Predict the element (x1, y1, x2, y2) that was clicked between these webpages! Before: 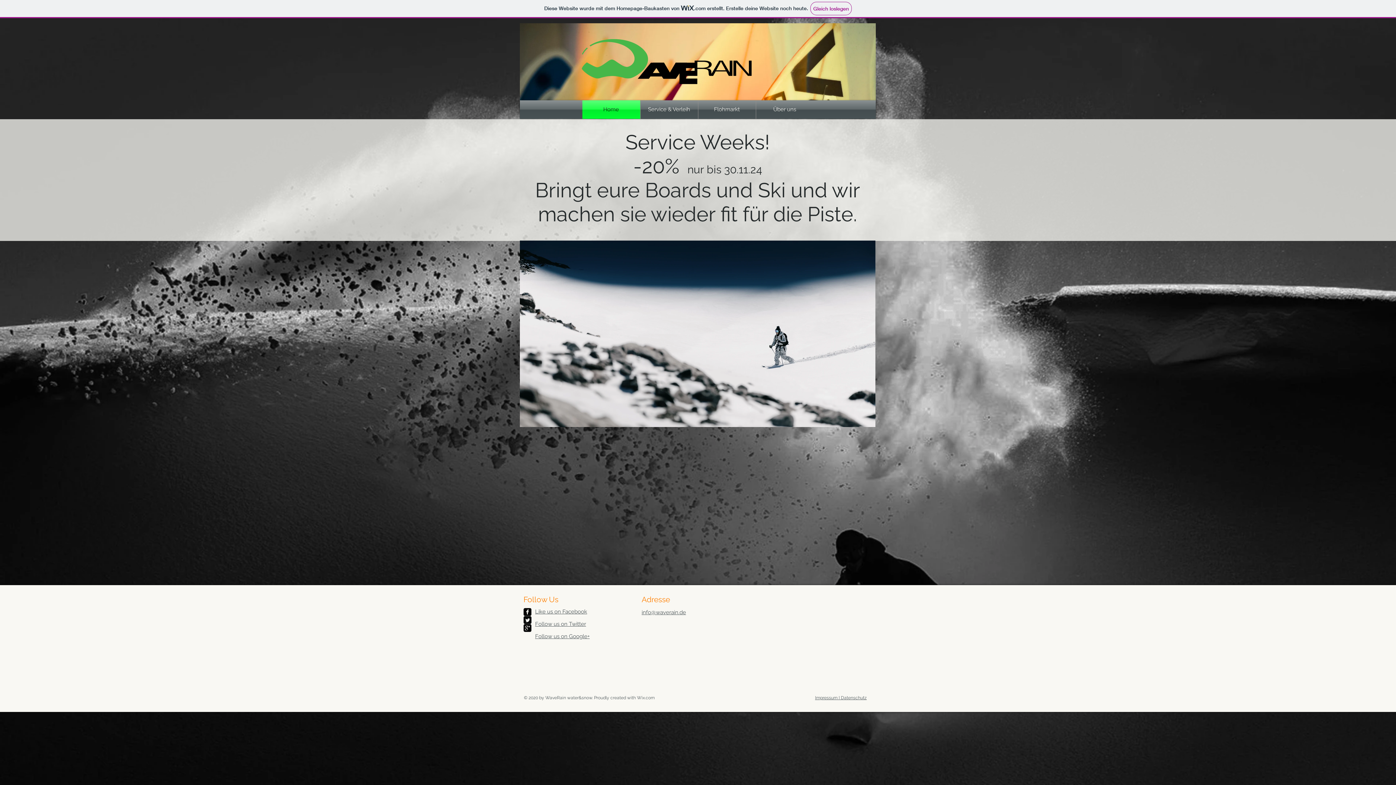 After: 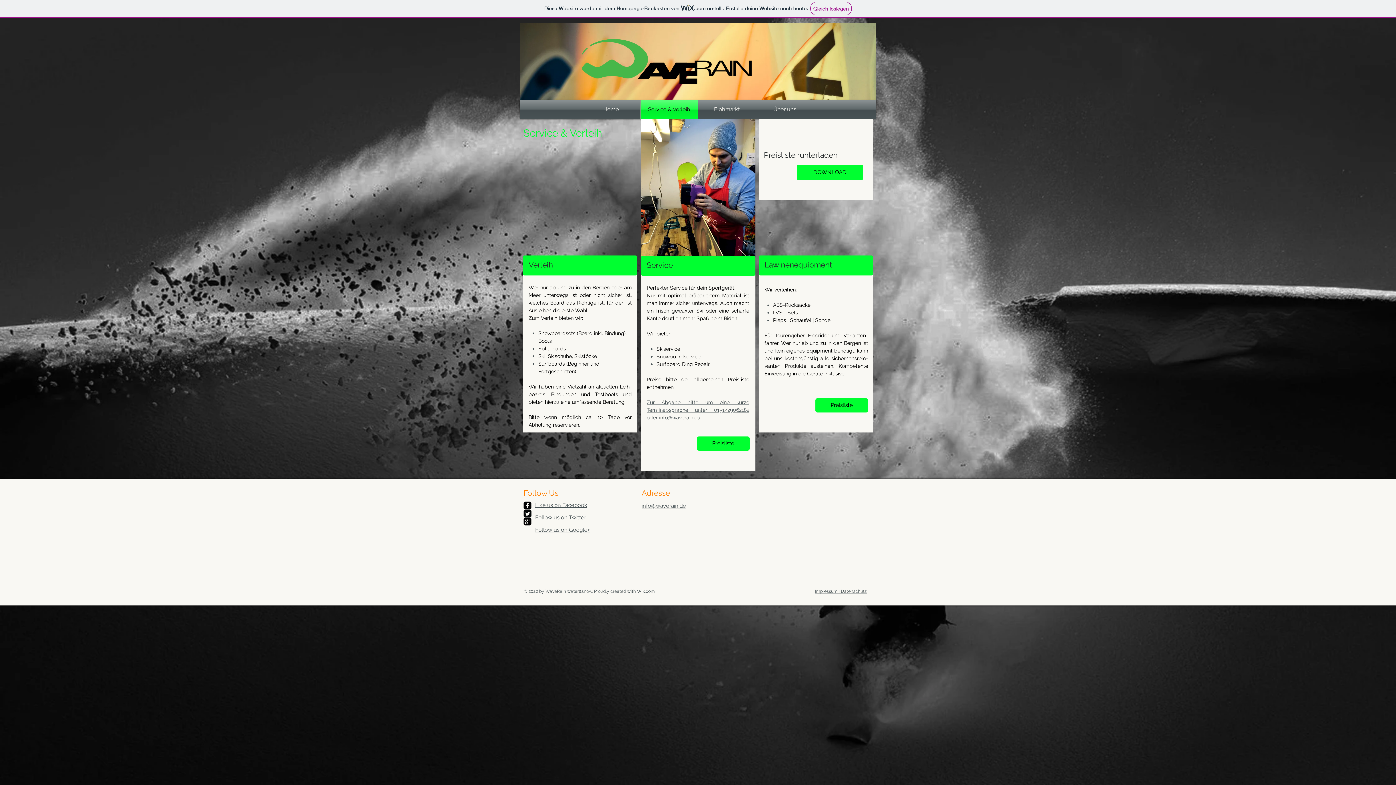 Action: bbox: (520, 240, 875, 427)